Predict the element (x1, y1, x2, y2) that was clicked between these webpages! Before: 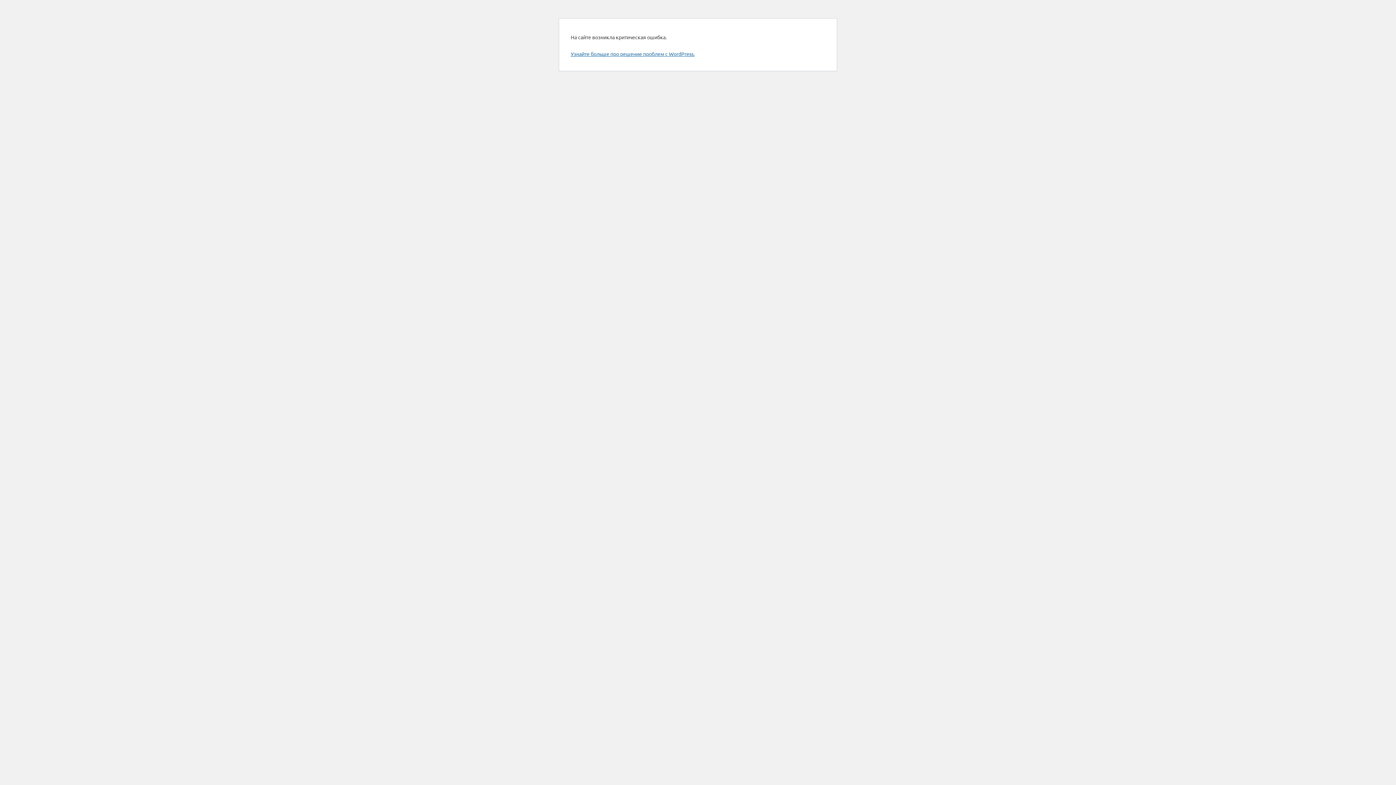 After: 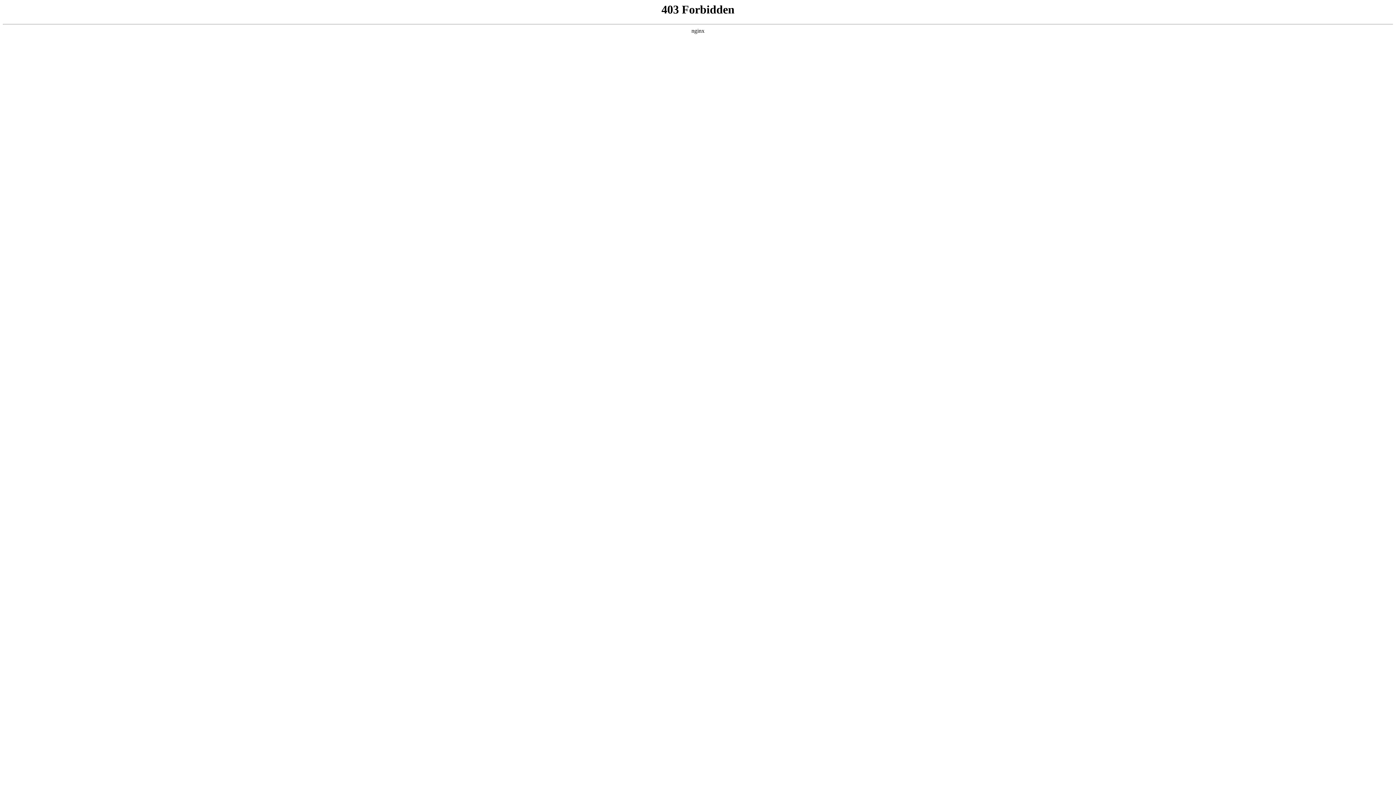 Action: bbox: (570, 50, 694, 57) label: Узнайте больше про решение проблем с WordPress.